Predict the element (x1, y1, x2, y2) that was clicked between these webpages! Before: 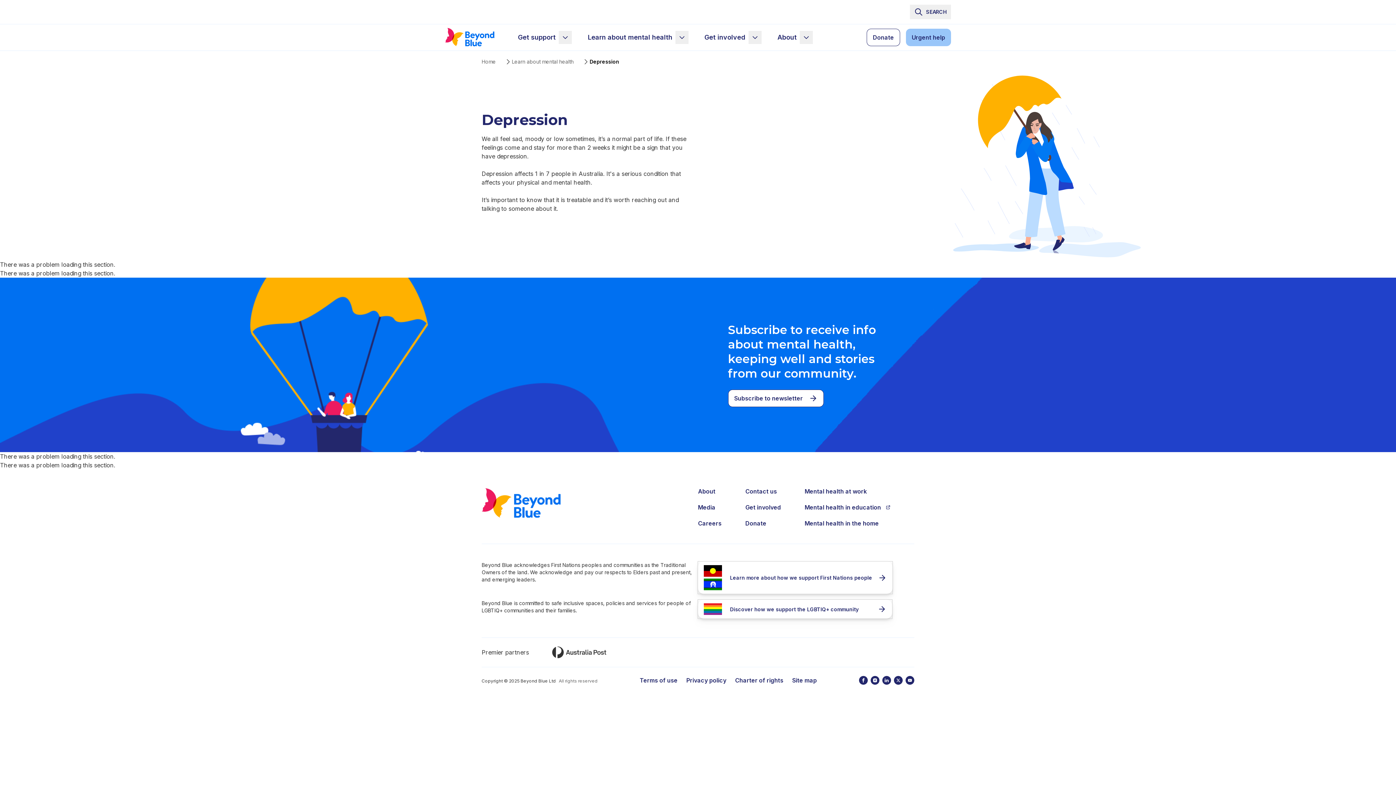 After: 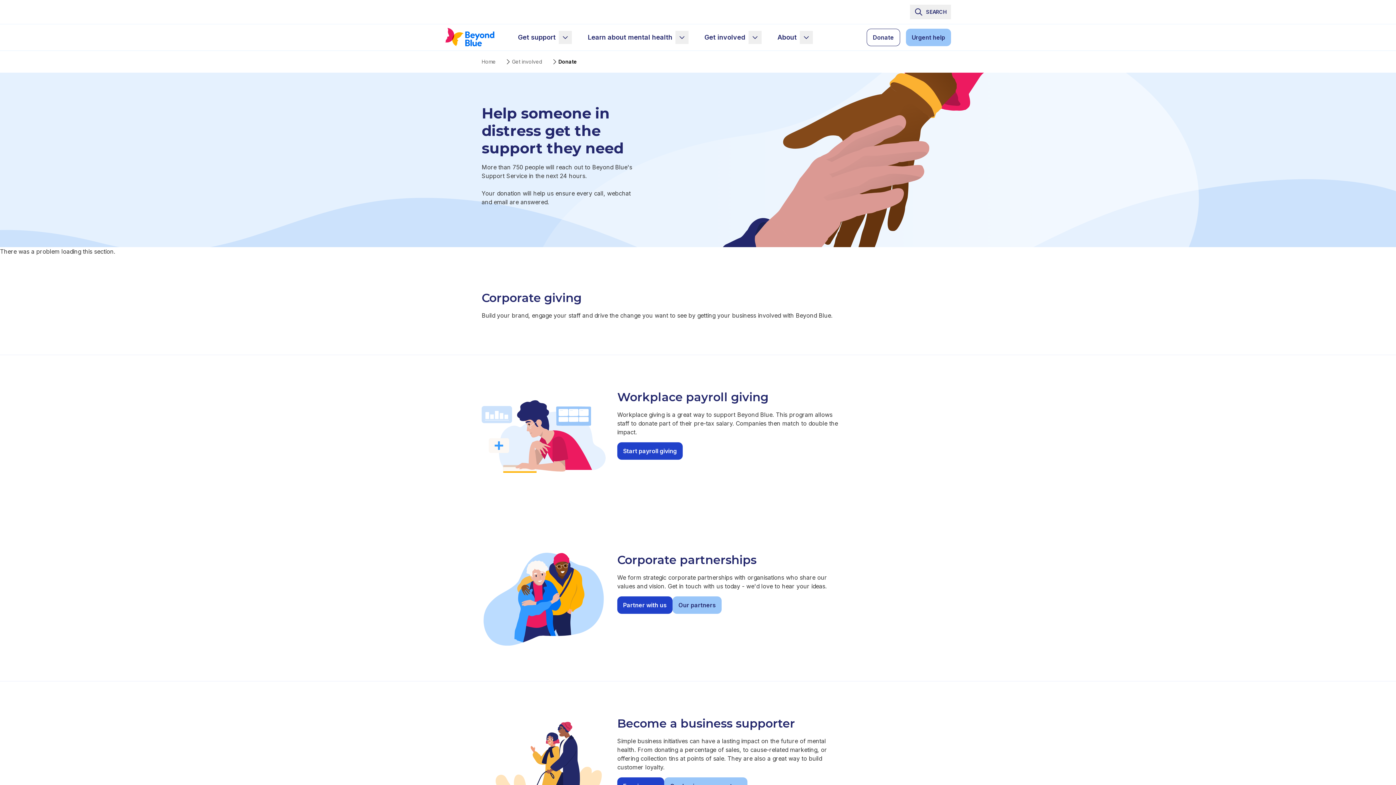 Action: label: Donate bbox: (745, 519, 766, 528)